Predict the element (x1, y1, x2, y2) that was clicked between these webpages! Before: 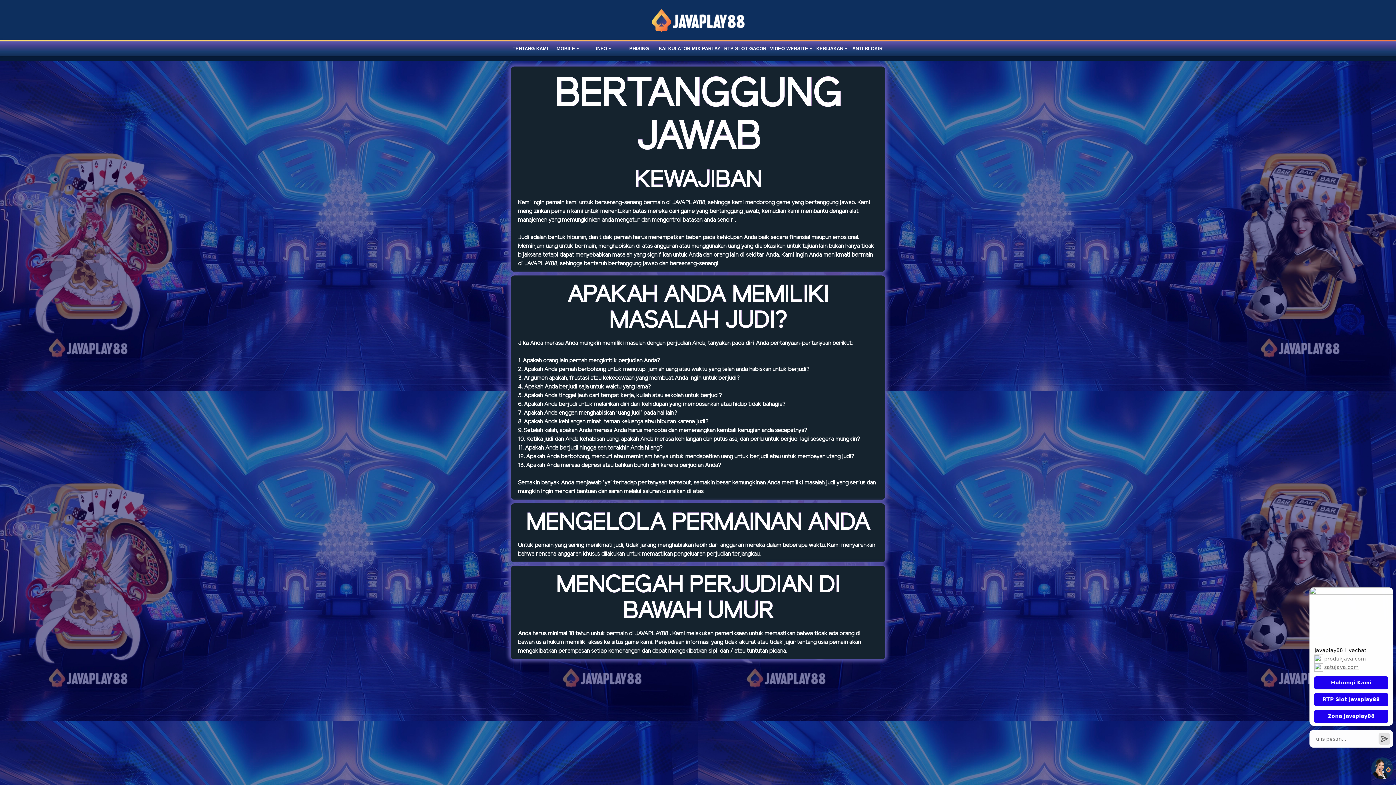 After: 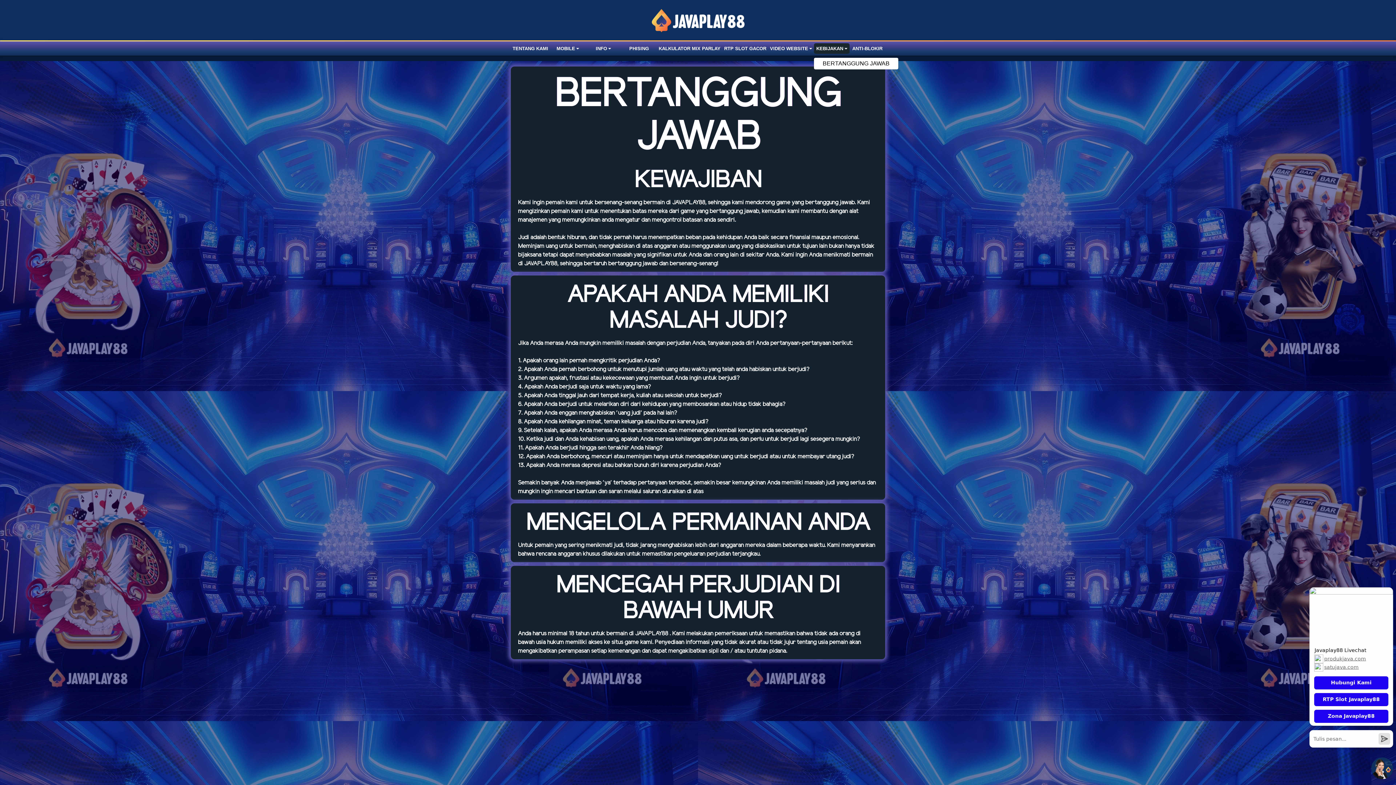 Action: bbox: (814, 43, 849, 53) label: KEBIJAKAN